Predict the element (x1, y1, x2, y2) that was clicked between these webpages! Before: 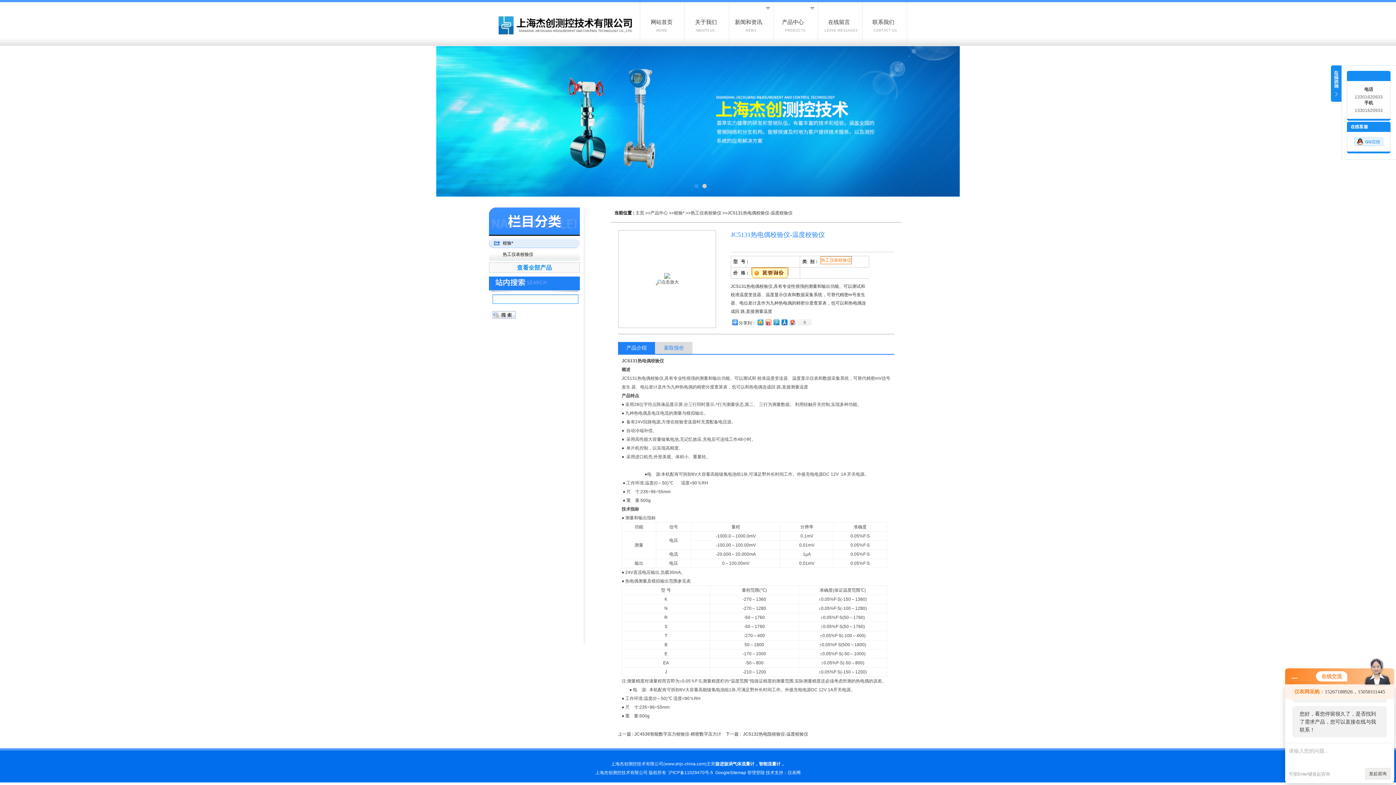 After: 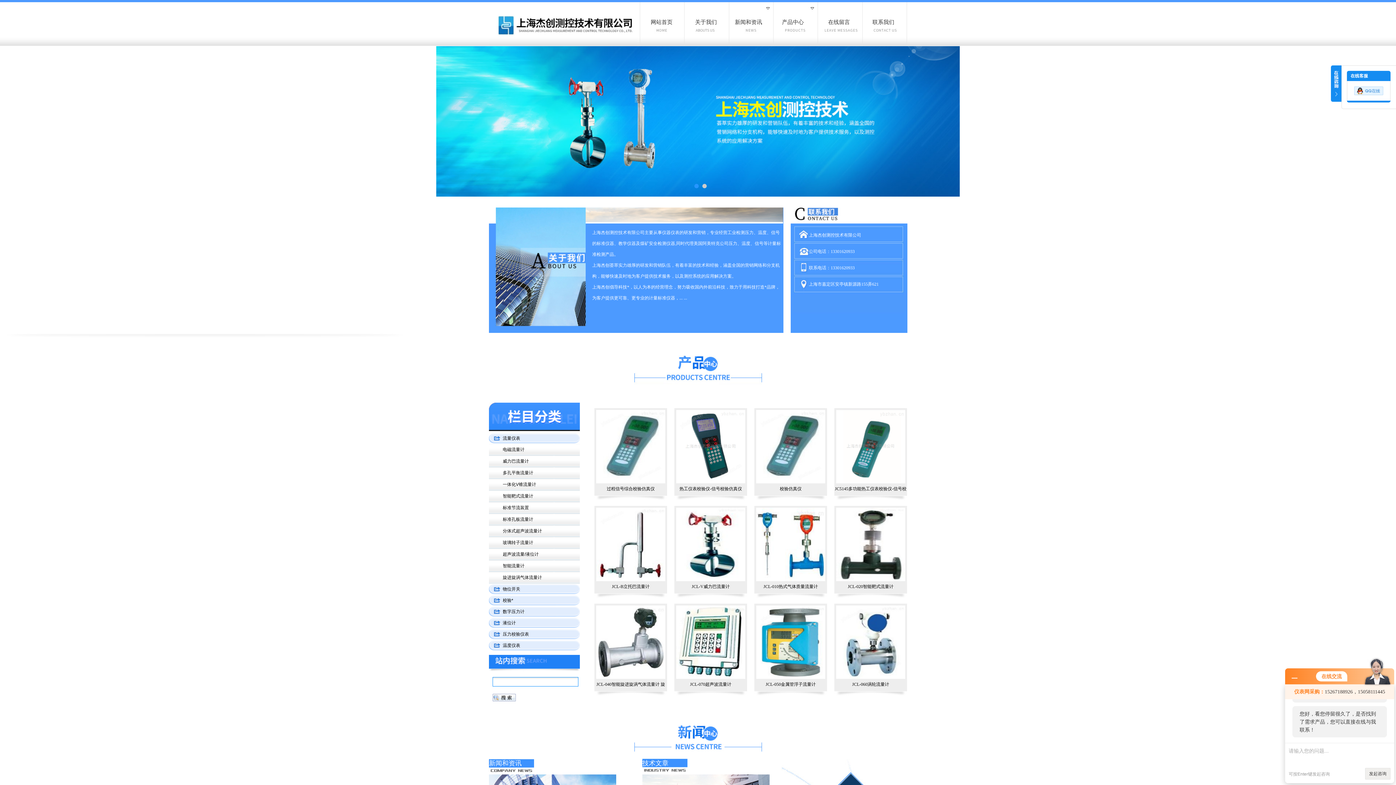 Action: bbox: (489, 2, 637, 8)